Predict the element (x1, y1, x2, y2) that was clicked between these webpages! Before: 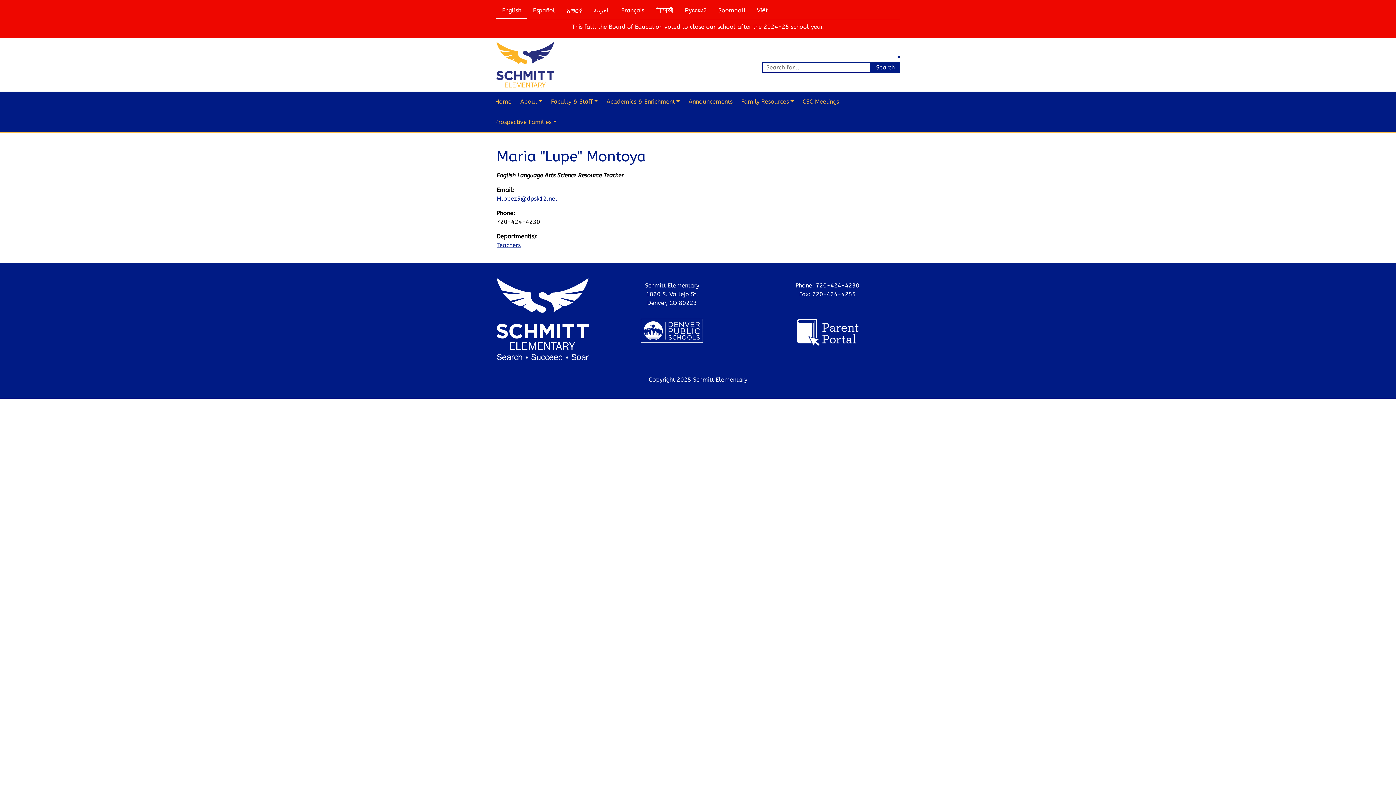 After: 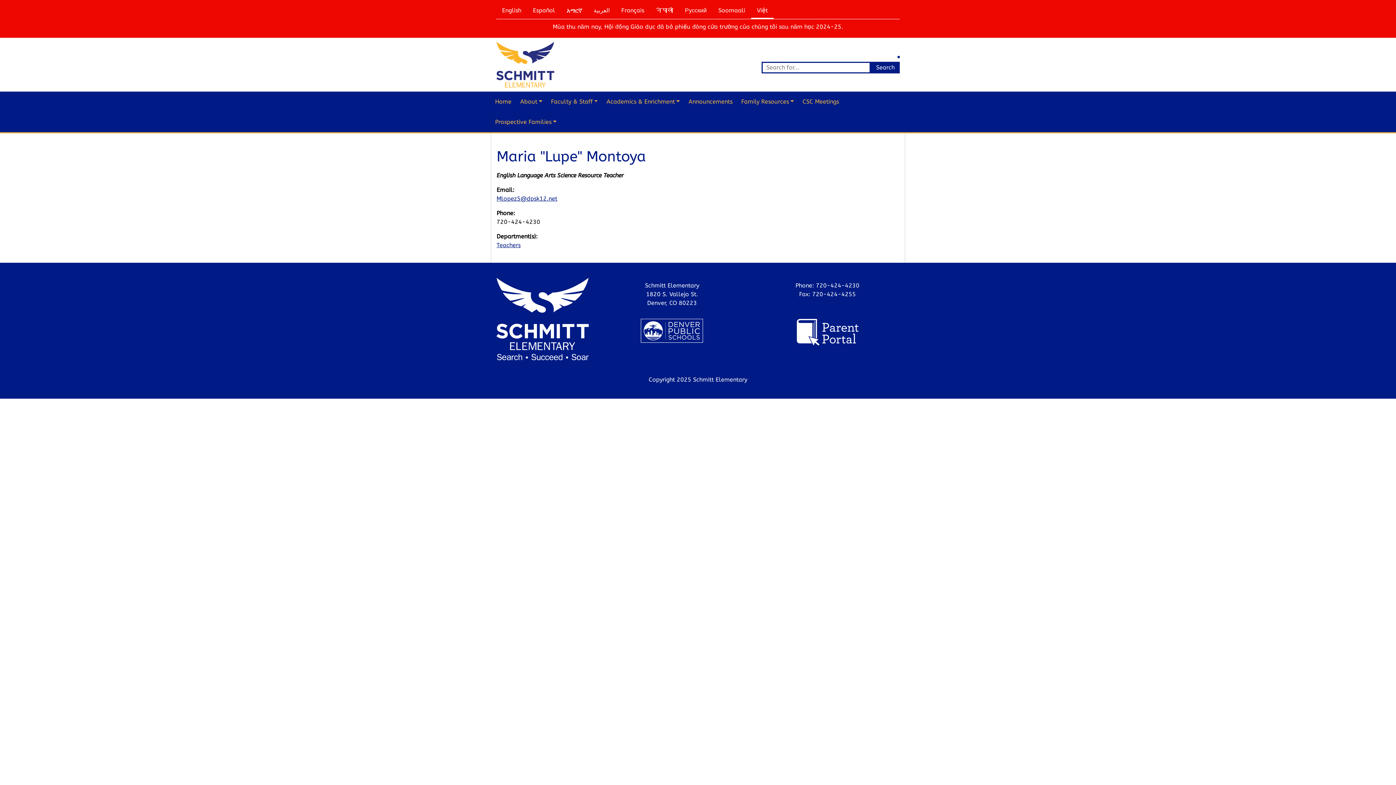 Action: label: Việt bbox: (751, 3, 773, 17)